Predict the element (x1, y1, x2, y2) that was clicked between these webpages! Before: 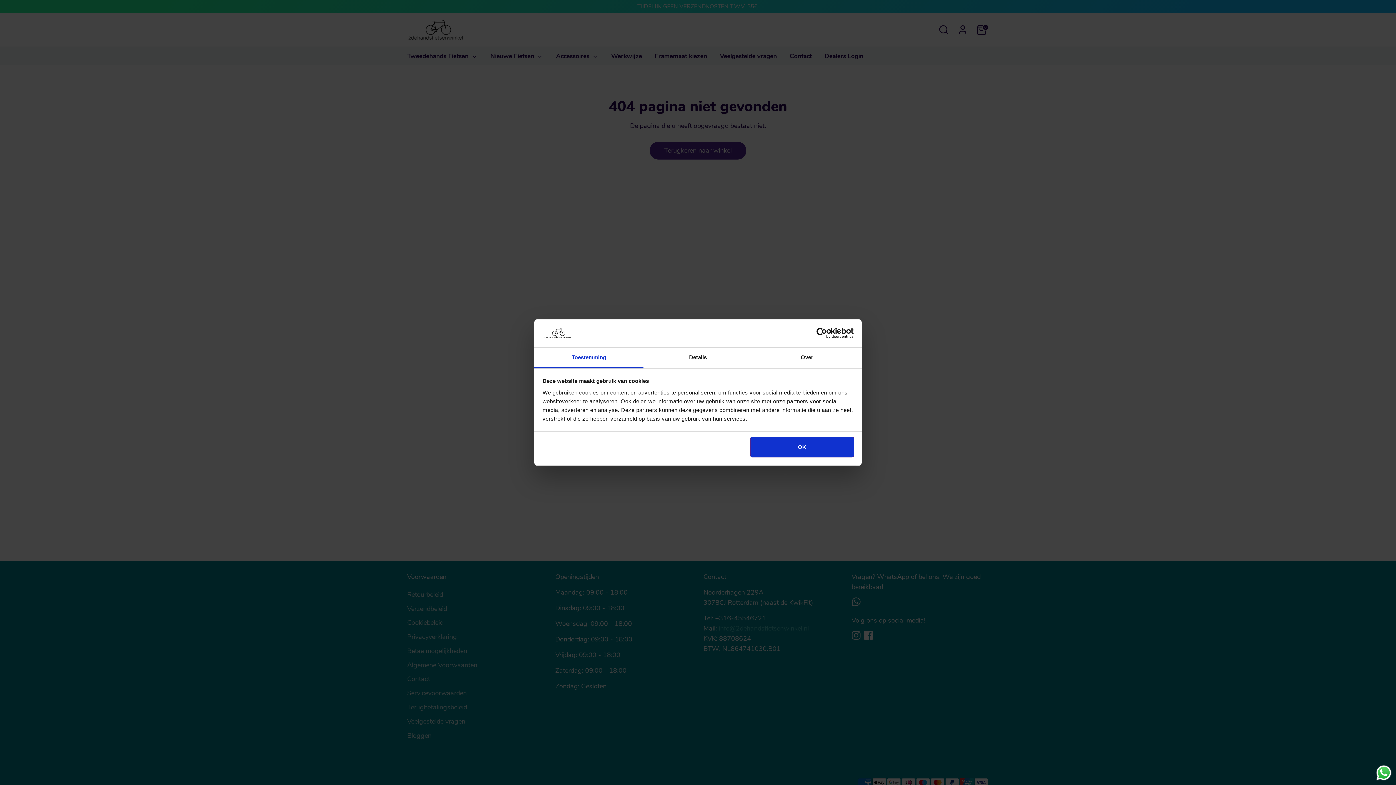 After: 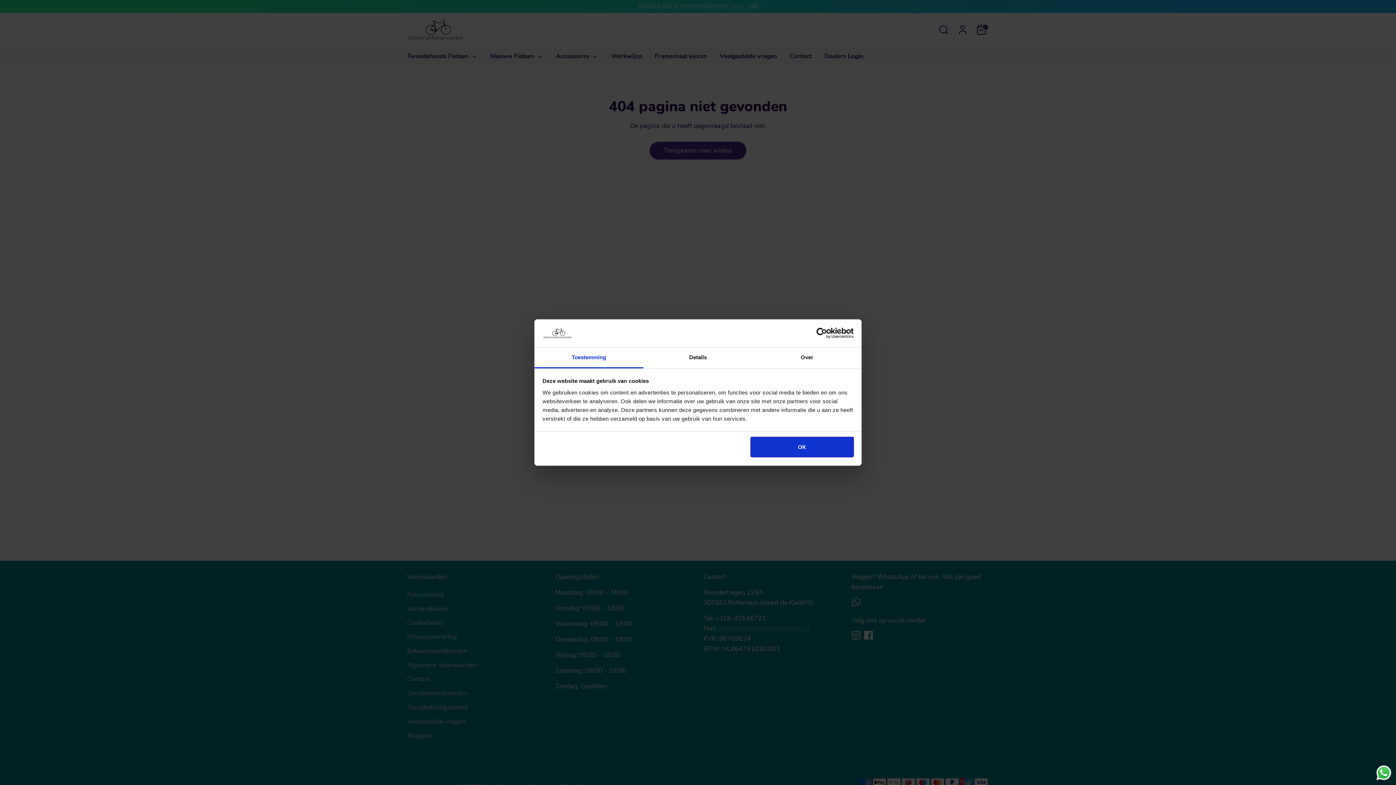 Action: label: Cookiebot - opens in a new window bbox: (790, 328, 853, 338)